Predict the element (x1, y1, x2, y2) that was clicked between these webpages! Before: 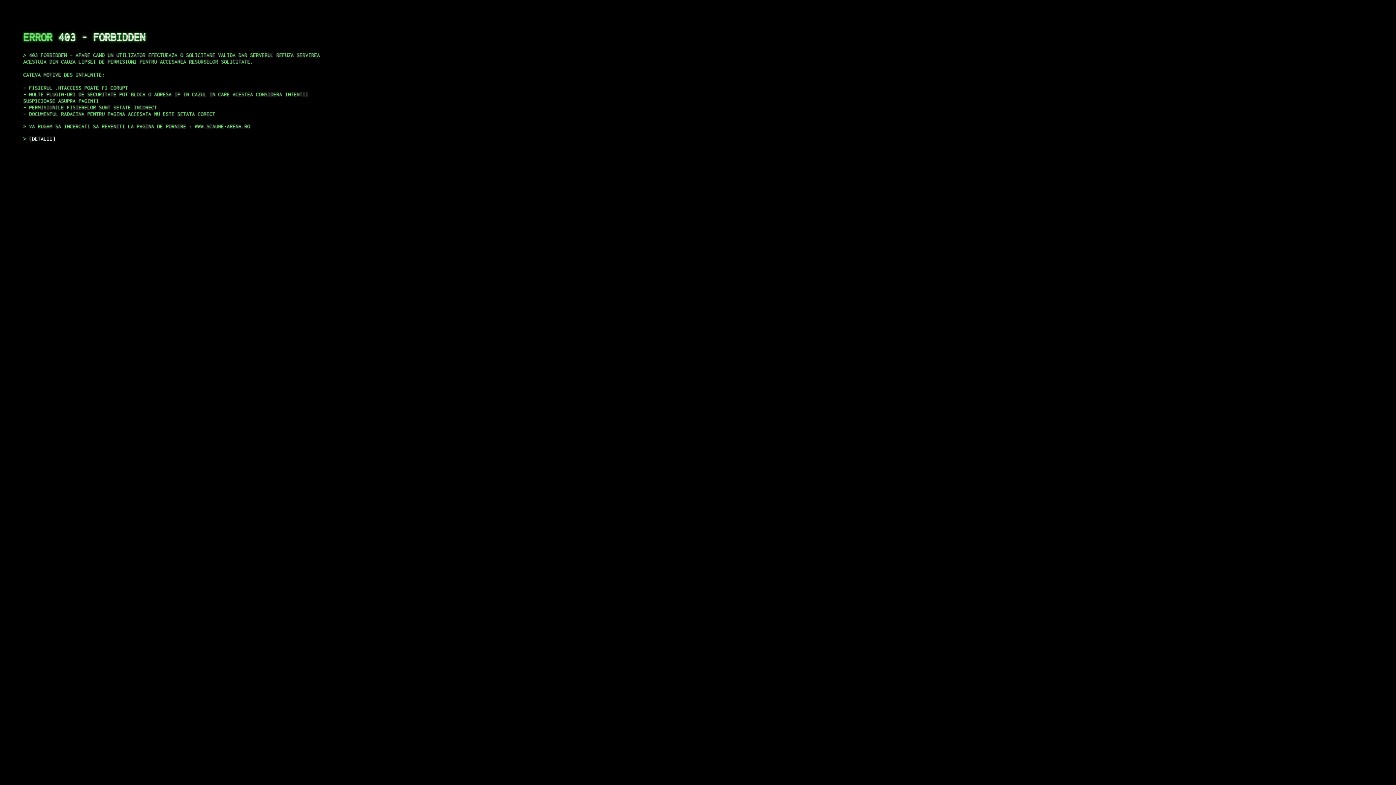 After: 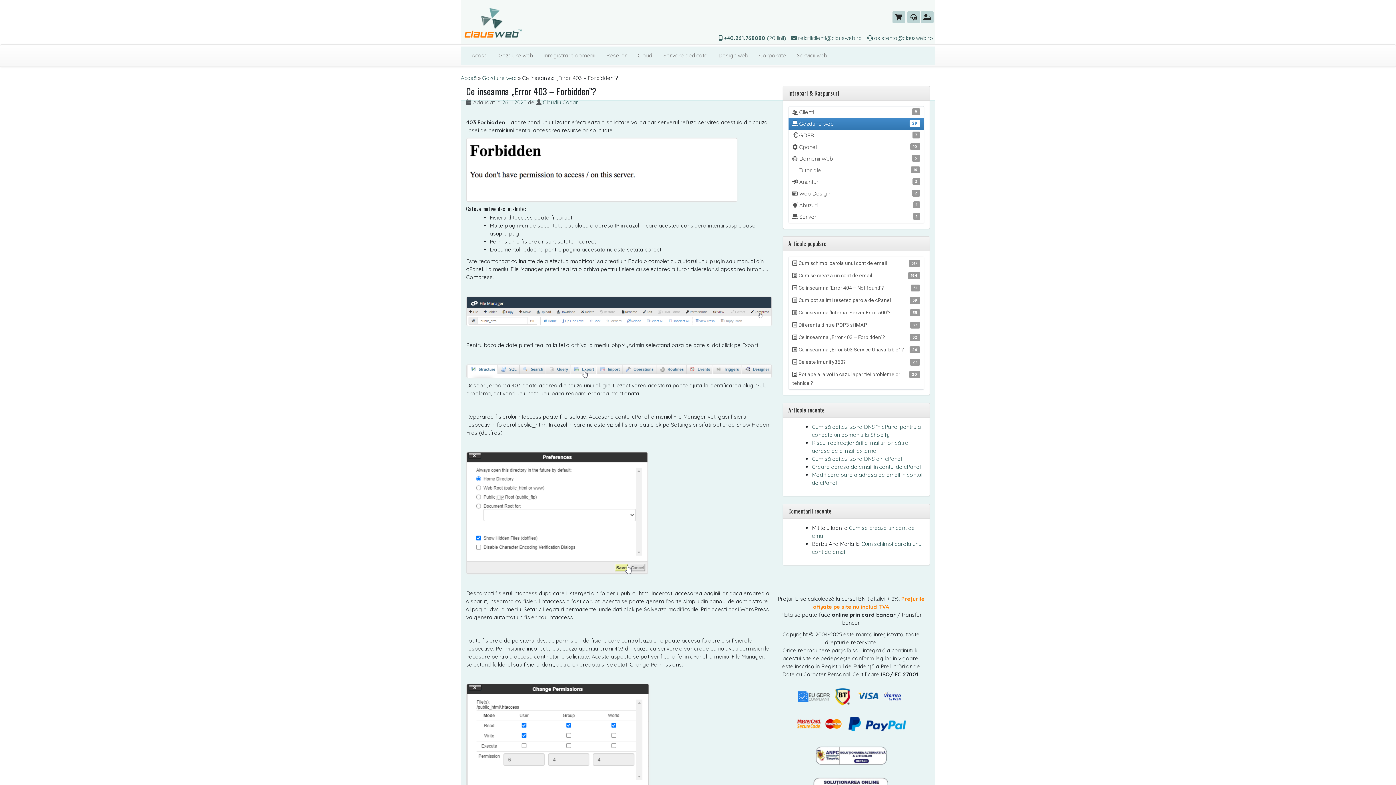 Action: bbox: (29, 135, 55, 141) label: DETALII